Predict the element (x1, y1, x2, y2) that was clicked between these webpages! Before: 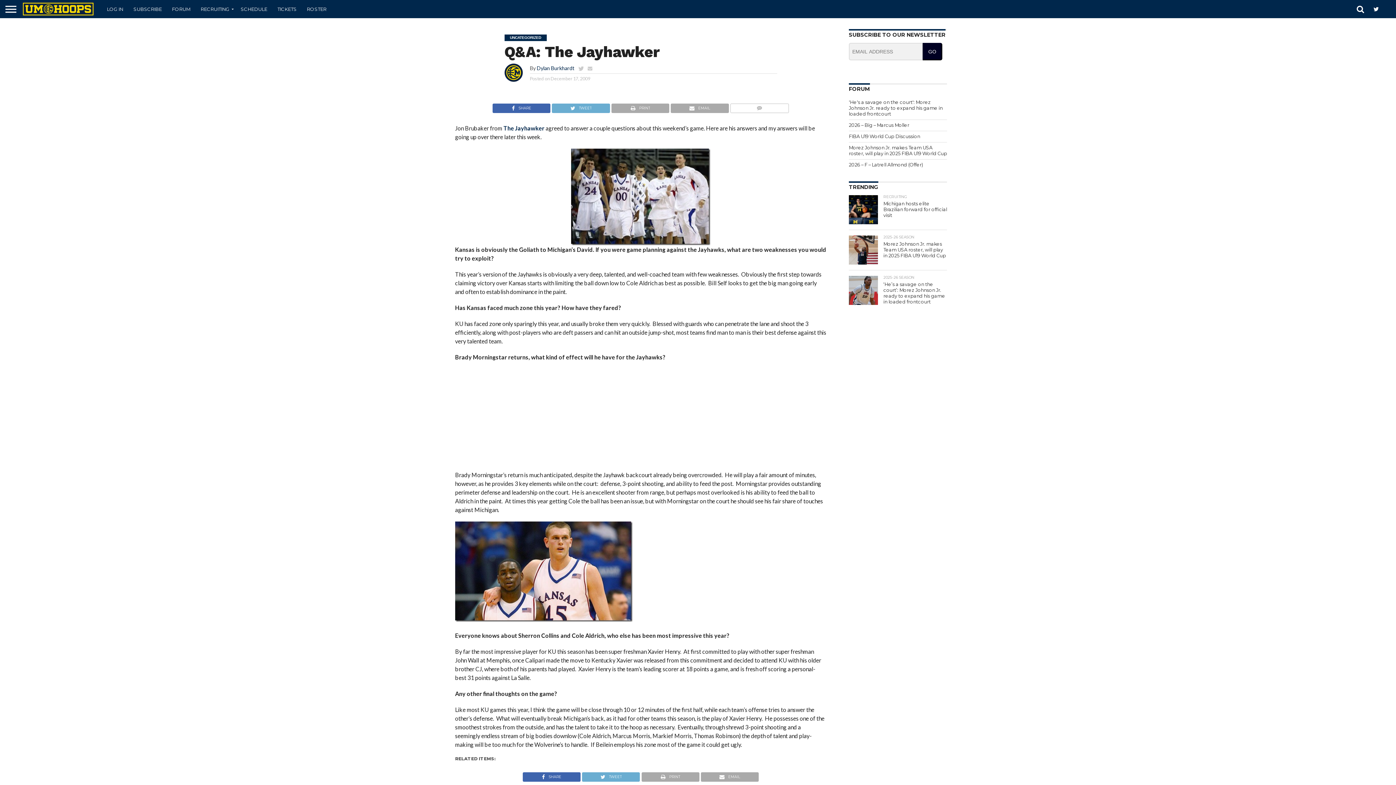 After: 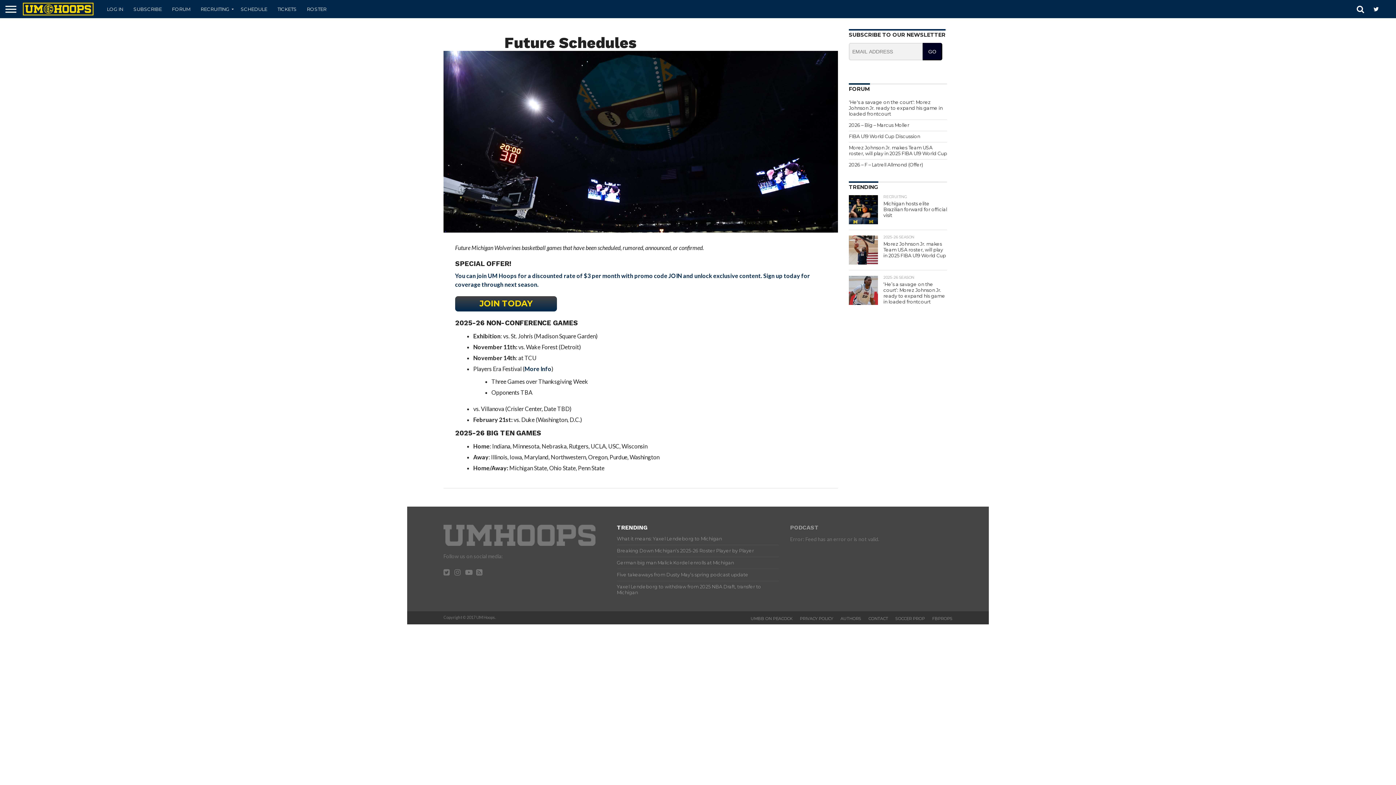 Action: bbox: (235, 0, 272, 18) label: SCHEDULE